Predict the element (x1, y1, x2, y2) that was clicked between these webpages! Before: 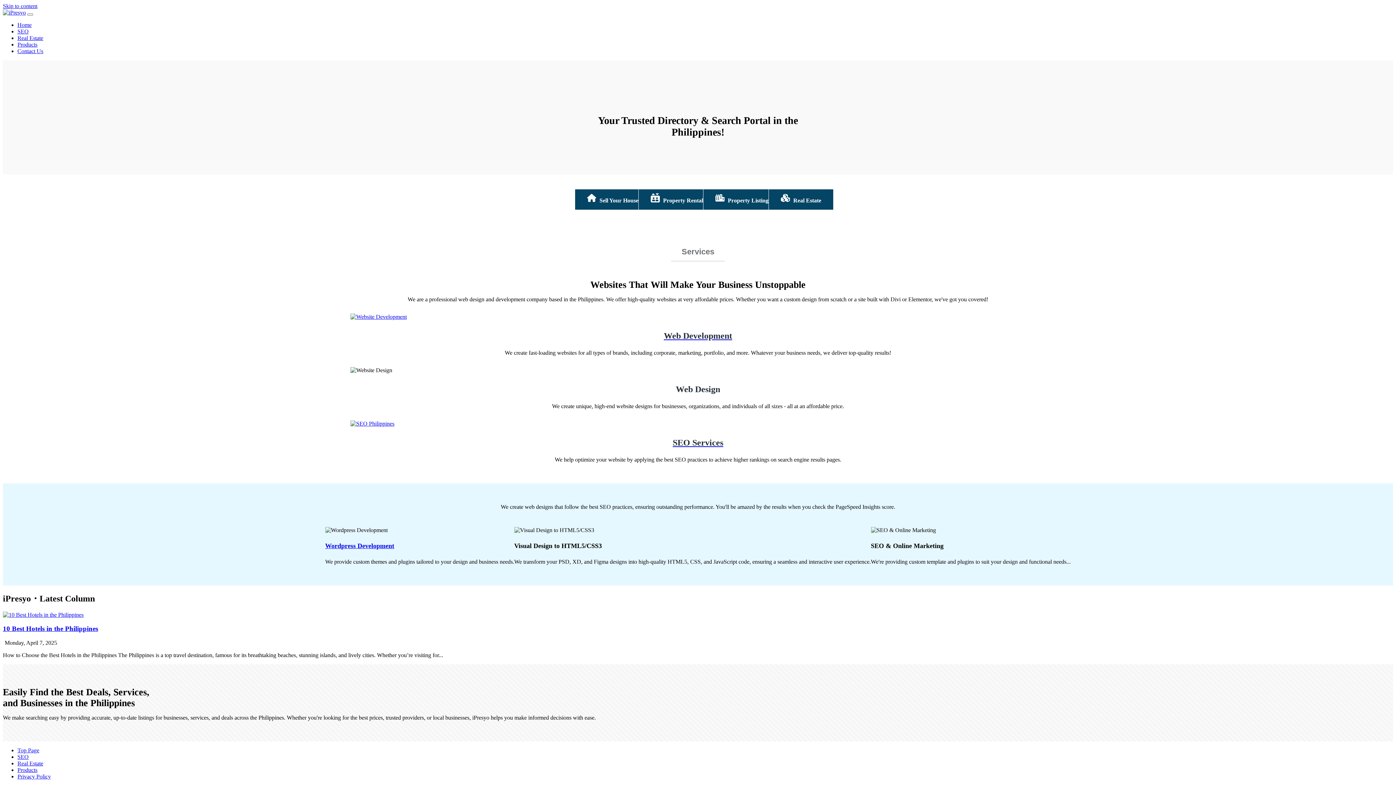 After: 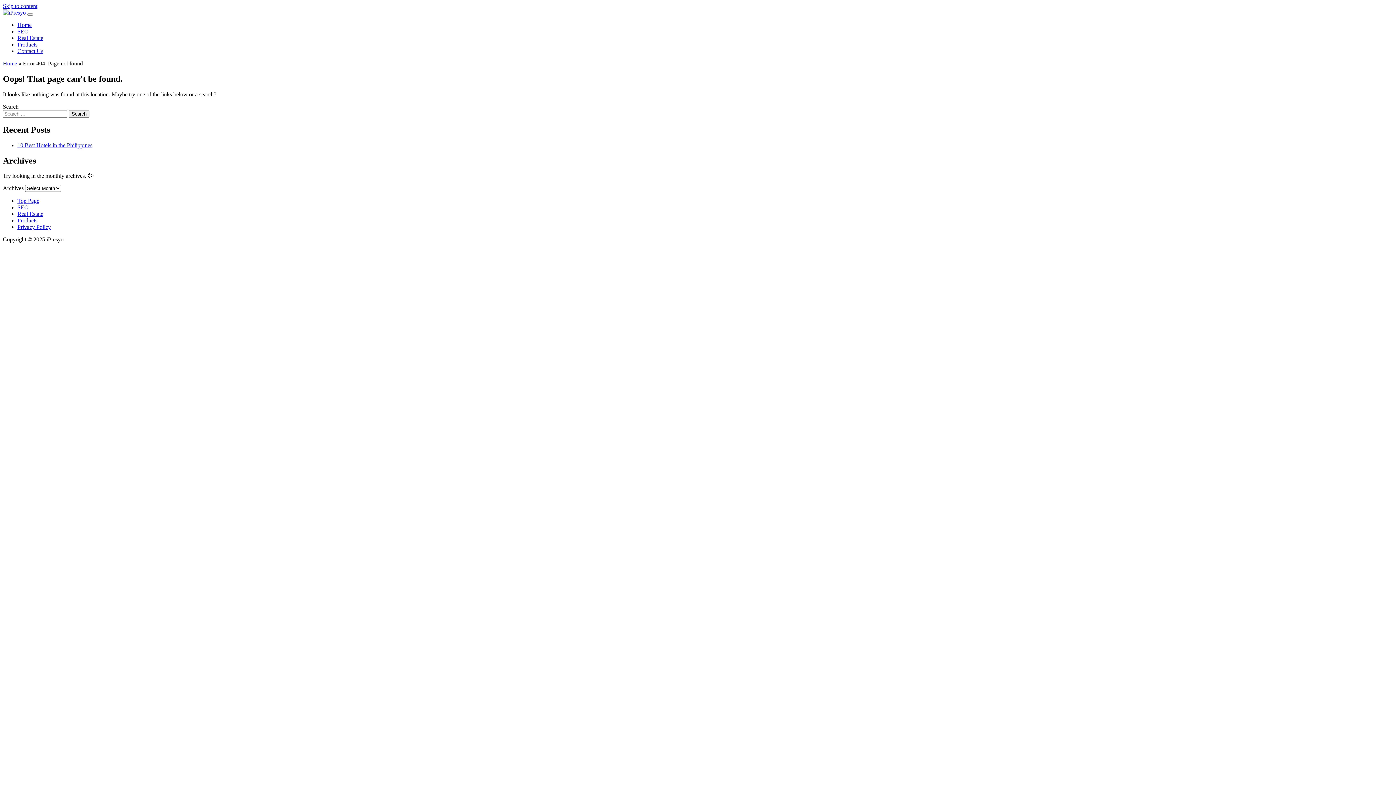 Action: label:  Property Rental bbox: (638, 189, 715, 210)